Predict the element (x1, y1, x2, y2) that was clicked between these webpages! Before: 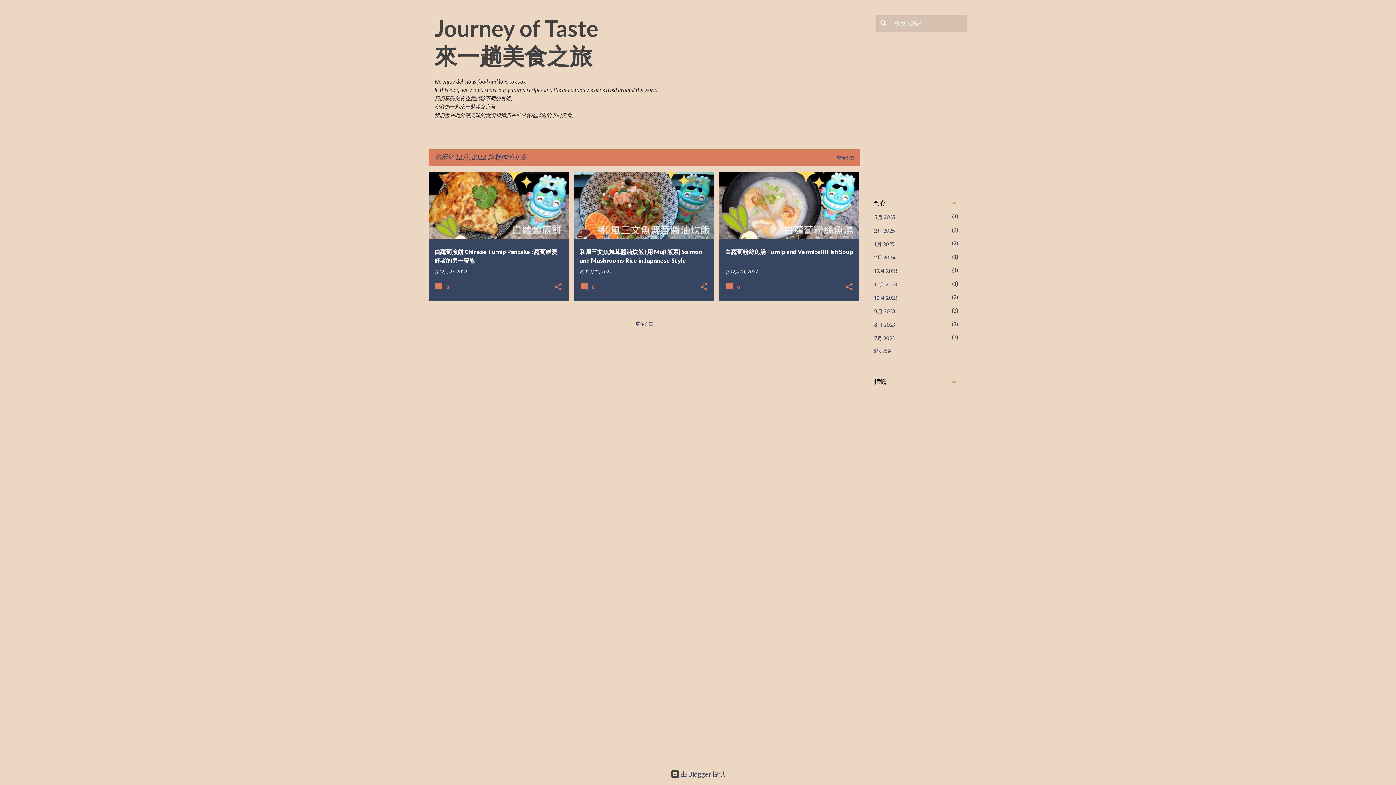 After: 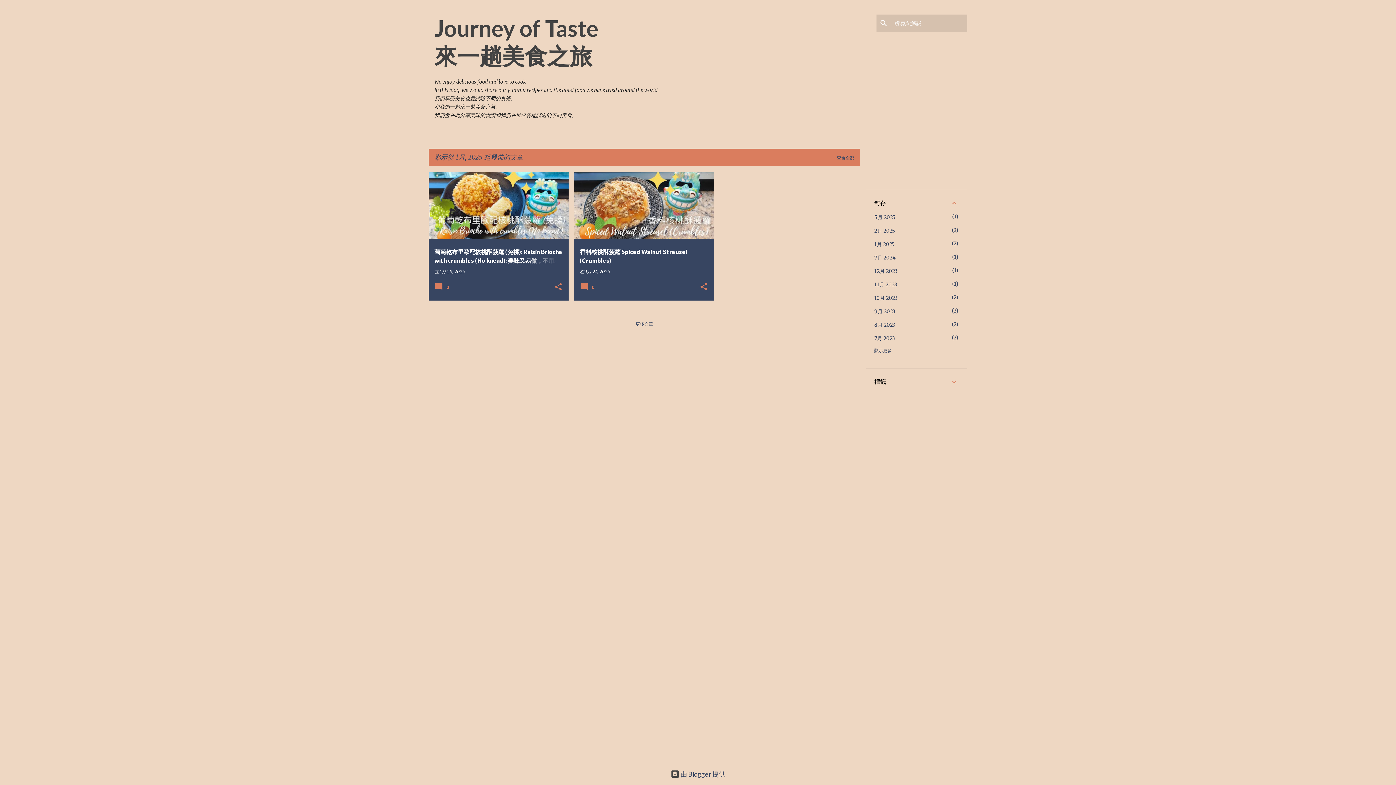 Action: bbox: (874, 241, 895, 247) label: 1月 2025
2